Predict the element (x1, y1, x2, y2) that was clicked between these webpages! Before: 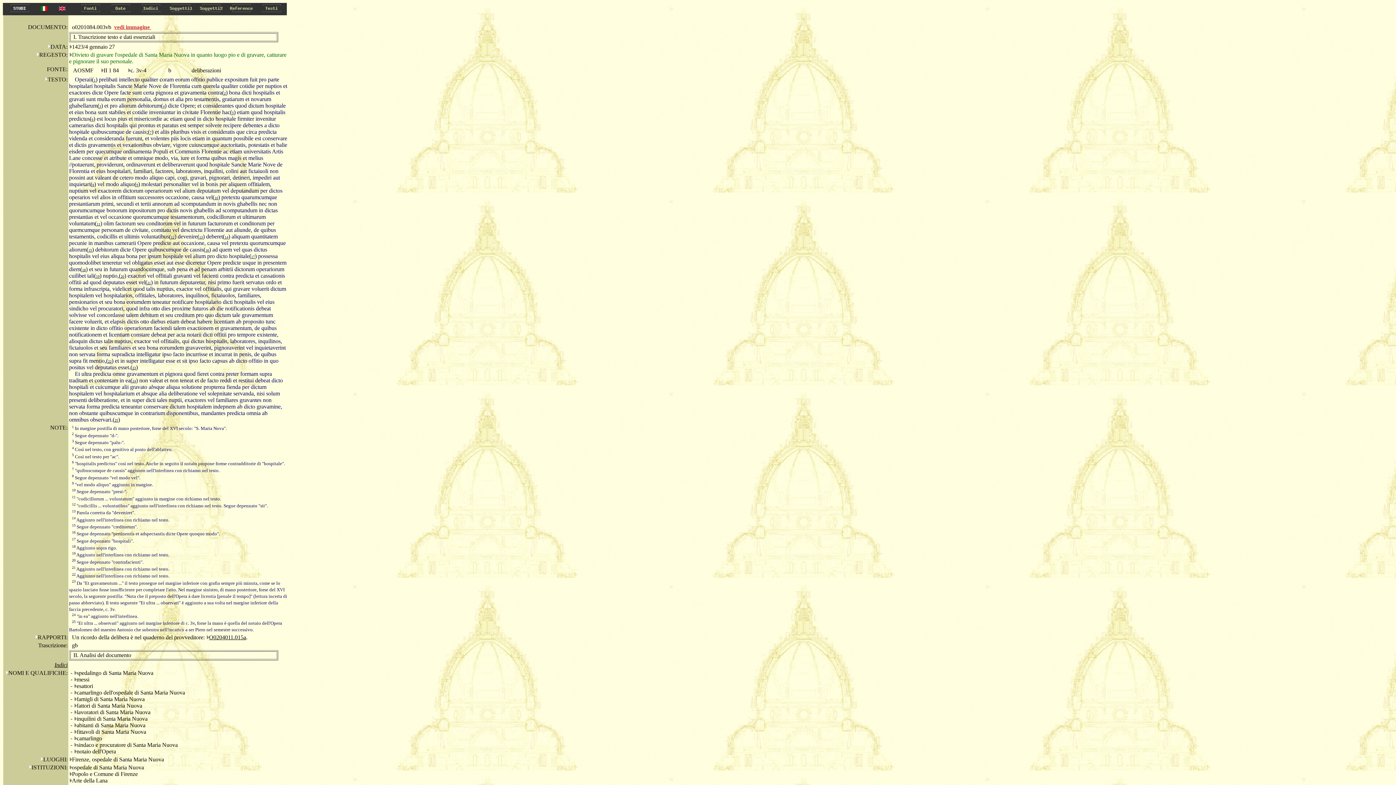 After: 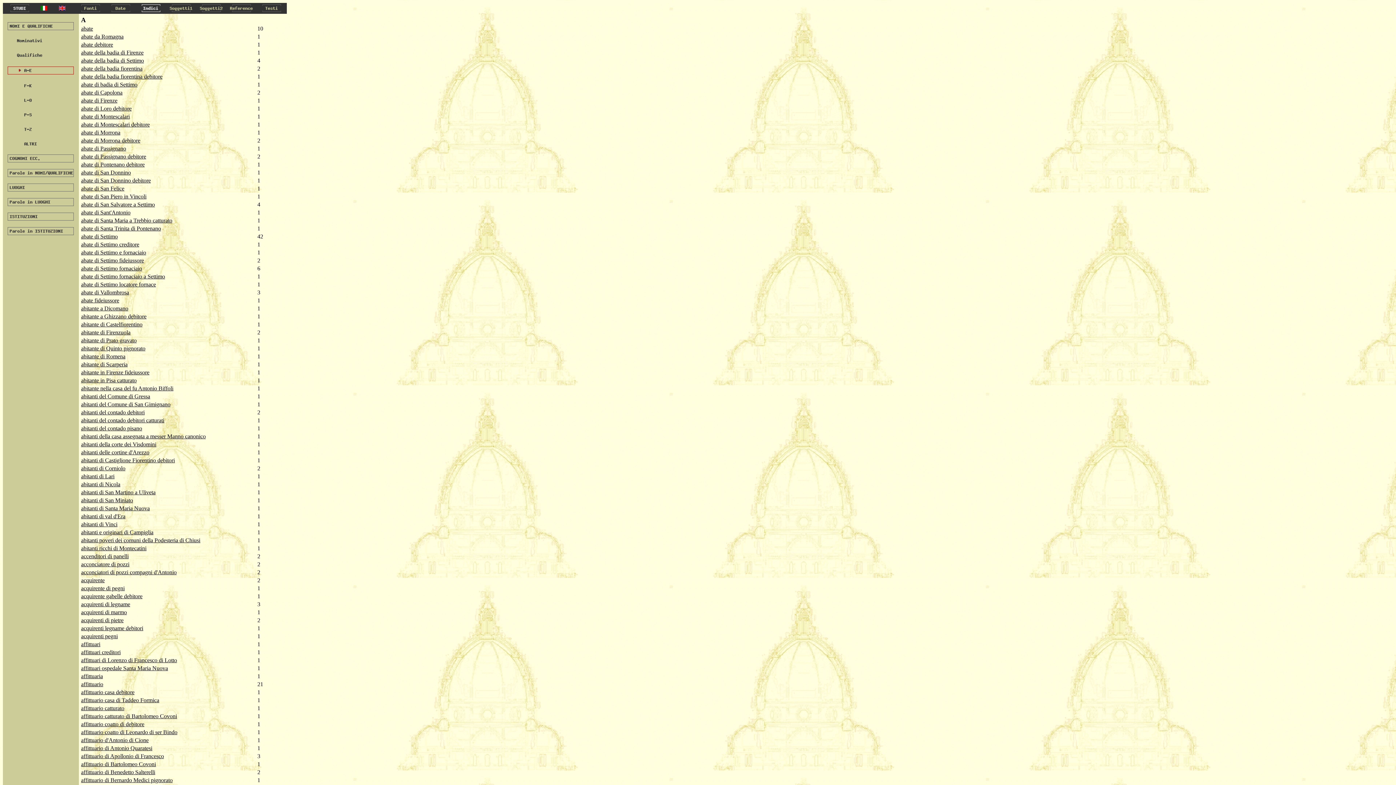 Action: bbox: (73, 735, 76, 741)